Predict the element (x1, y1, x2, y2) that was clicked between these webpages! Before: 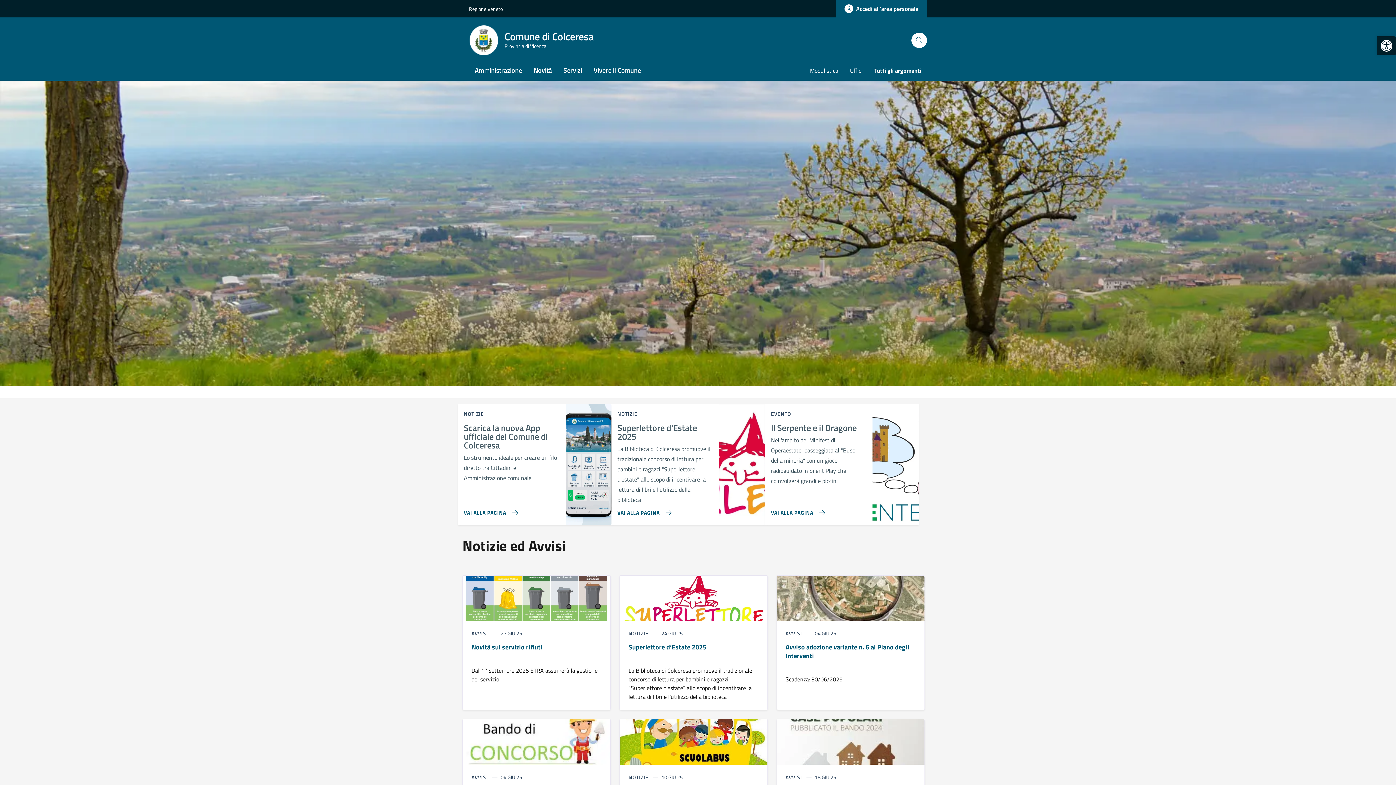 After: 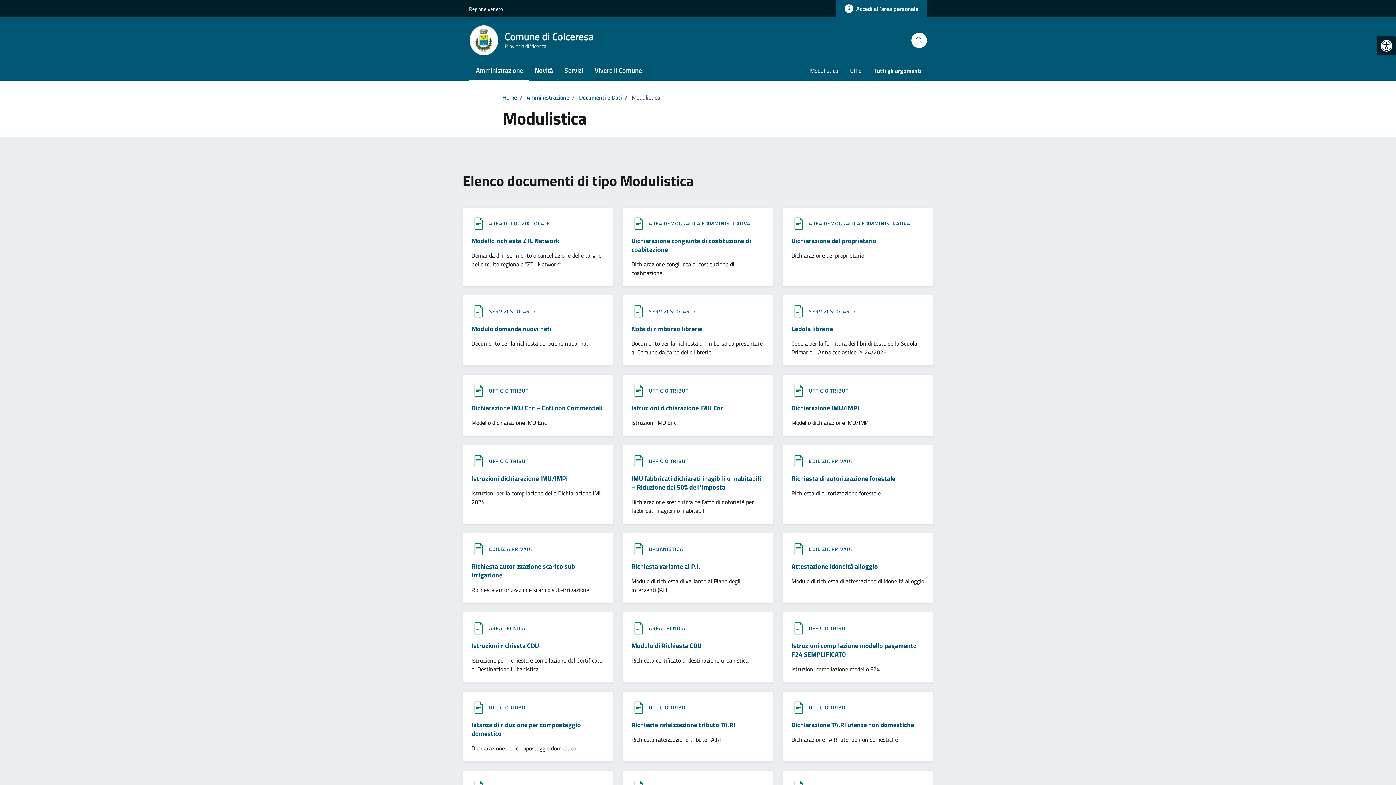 Action: bbox: (804, 61, 844, 80) label: Modulistica